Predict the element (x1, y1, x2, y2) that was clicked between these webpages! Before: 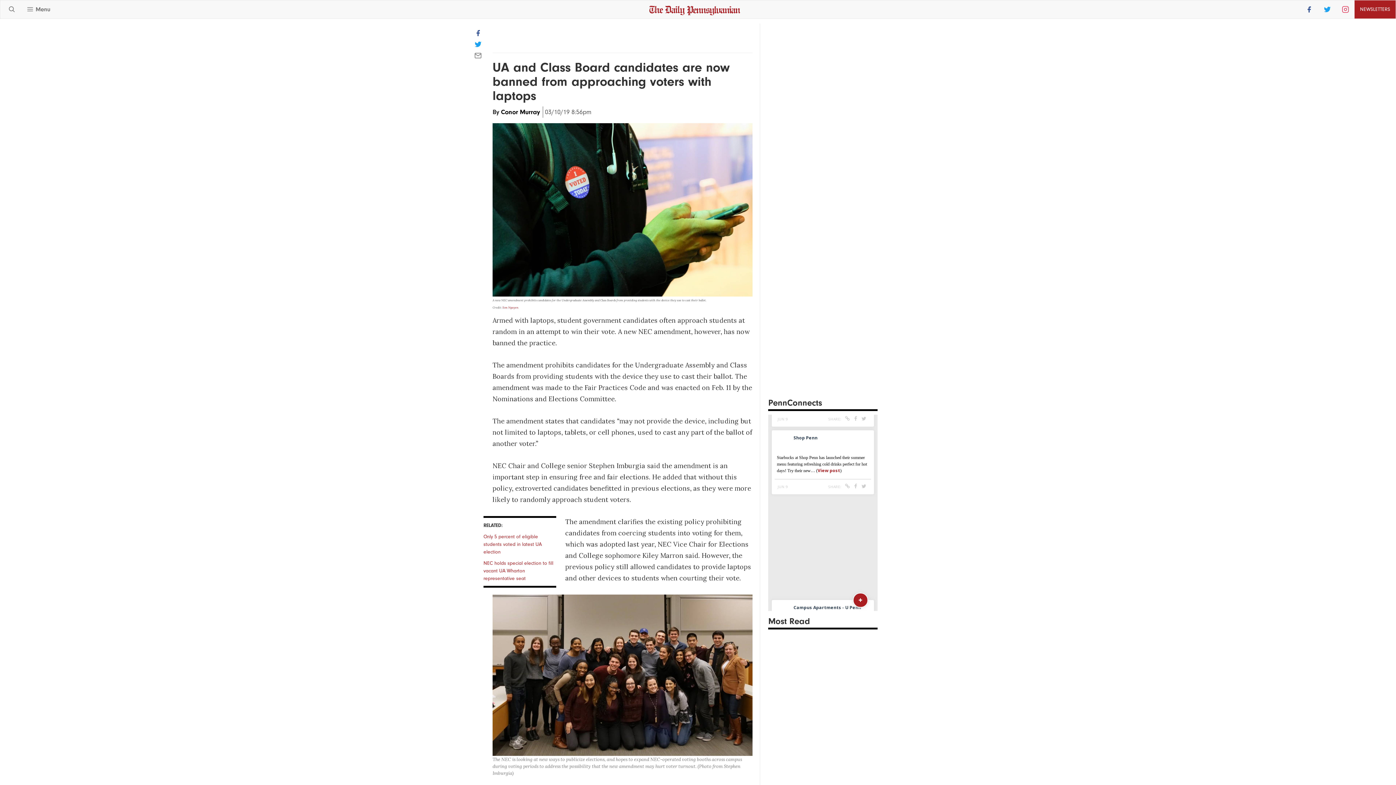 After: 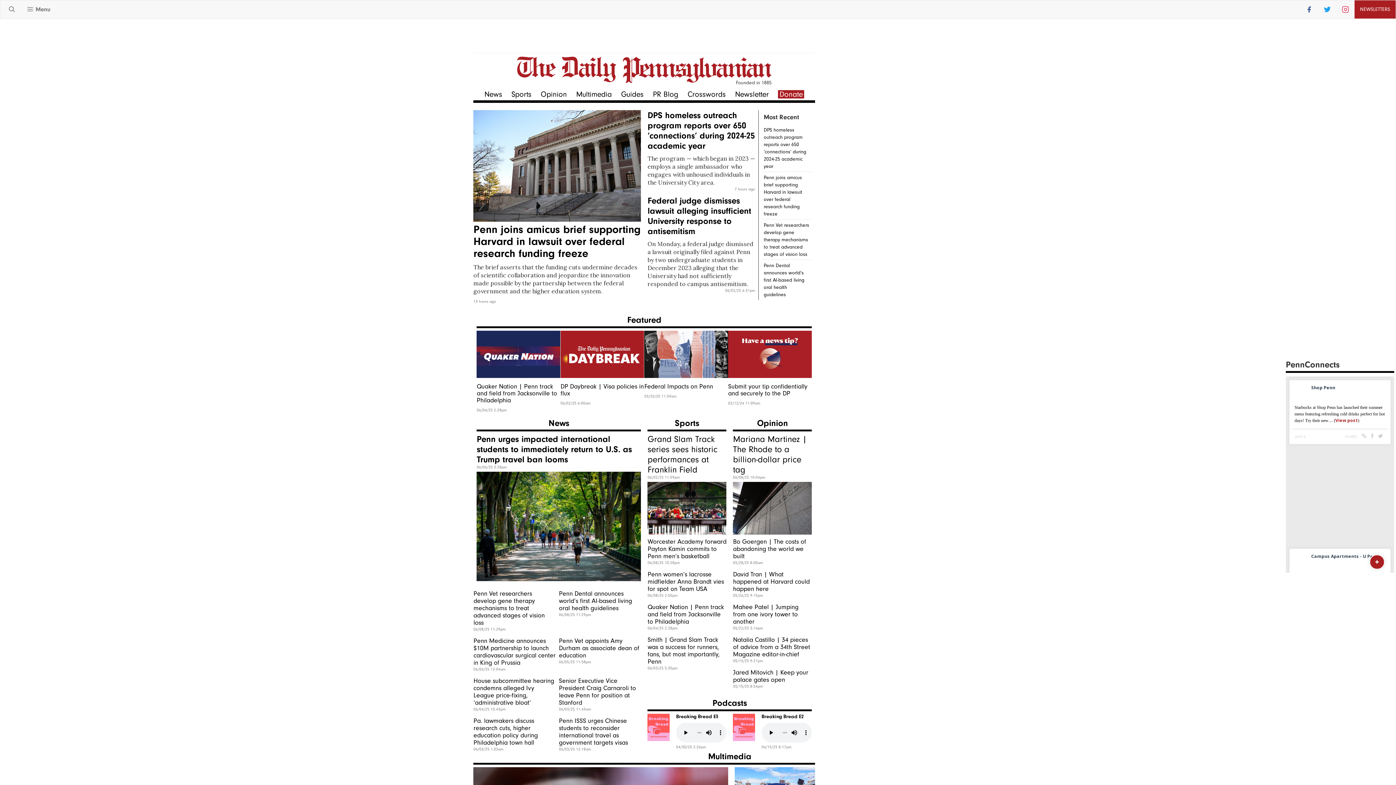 Action: bbox: (649, 6, 740, 13)